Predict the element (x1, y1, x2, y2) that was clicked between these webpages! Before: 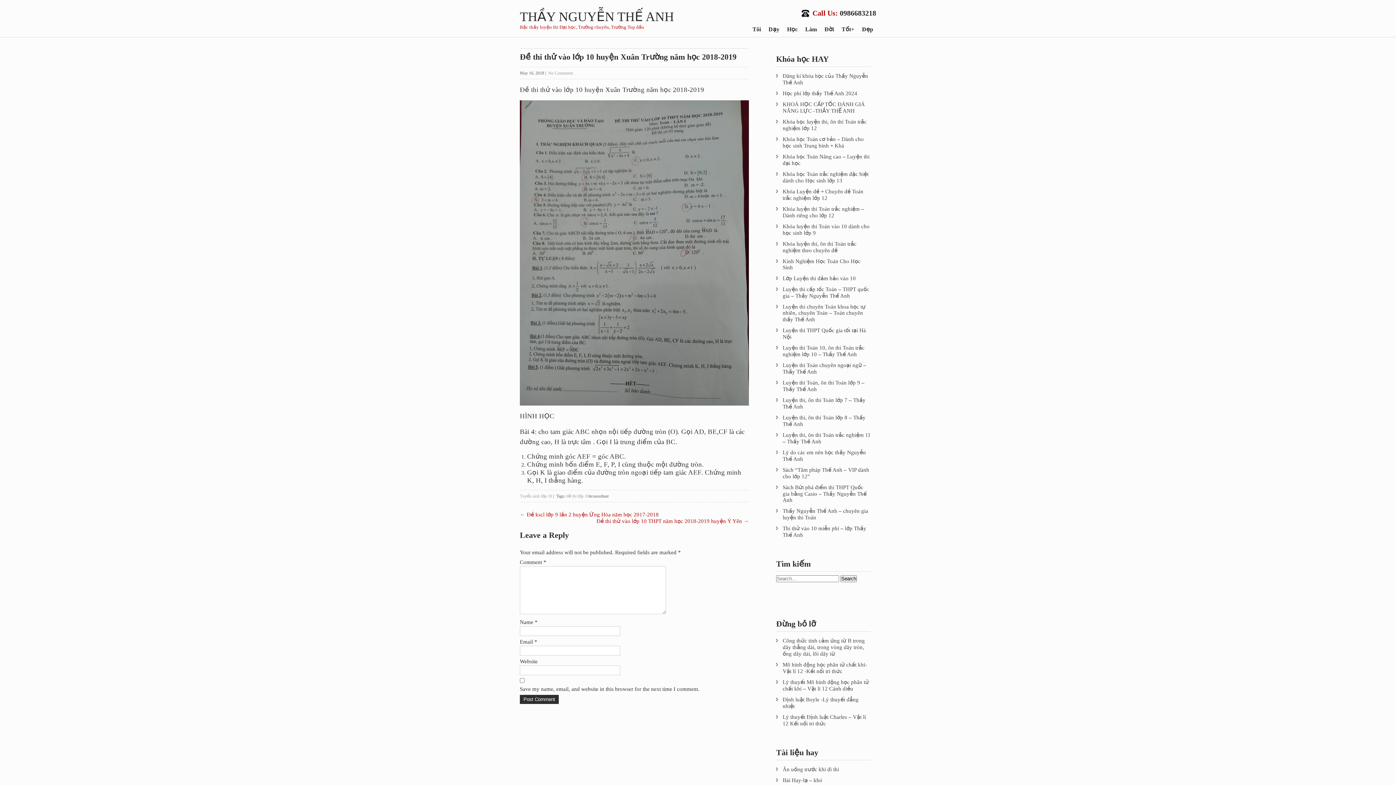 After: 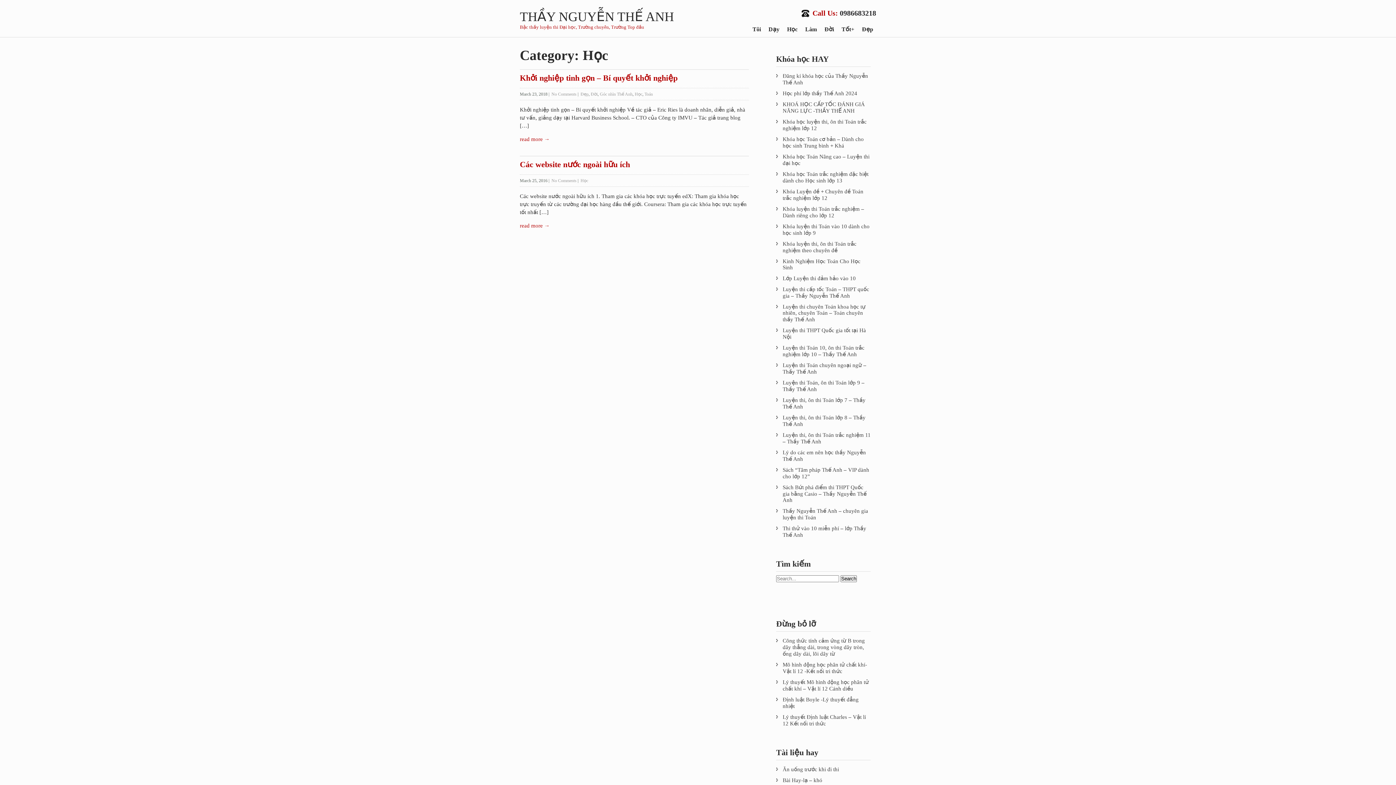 Action: bbox: (784, 24, 800, 37) label: Học